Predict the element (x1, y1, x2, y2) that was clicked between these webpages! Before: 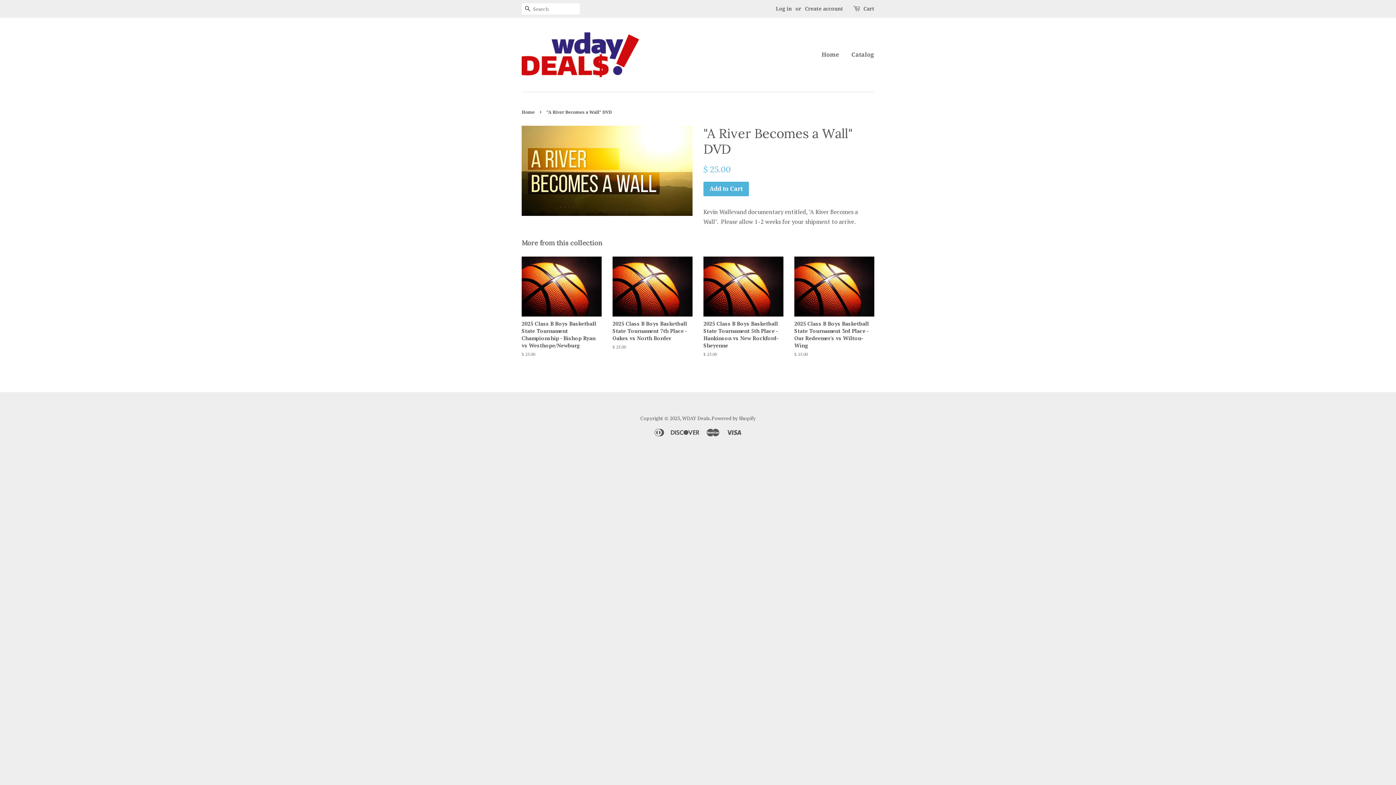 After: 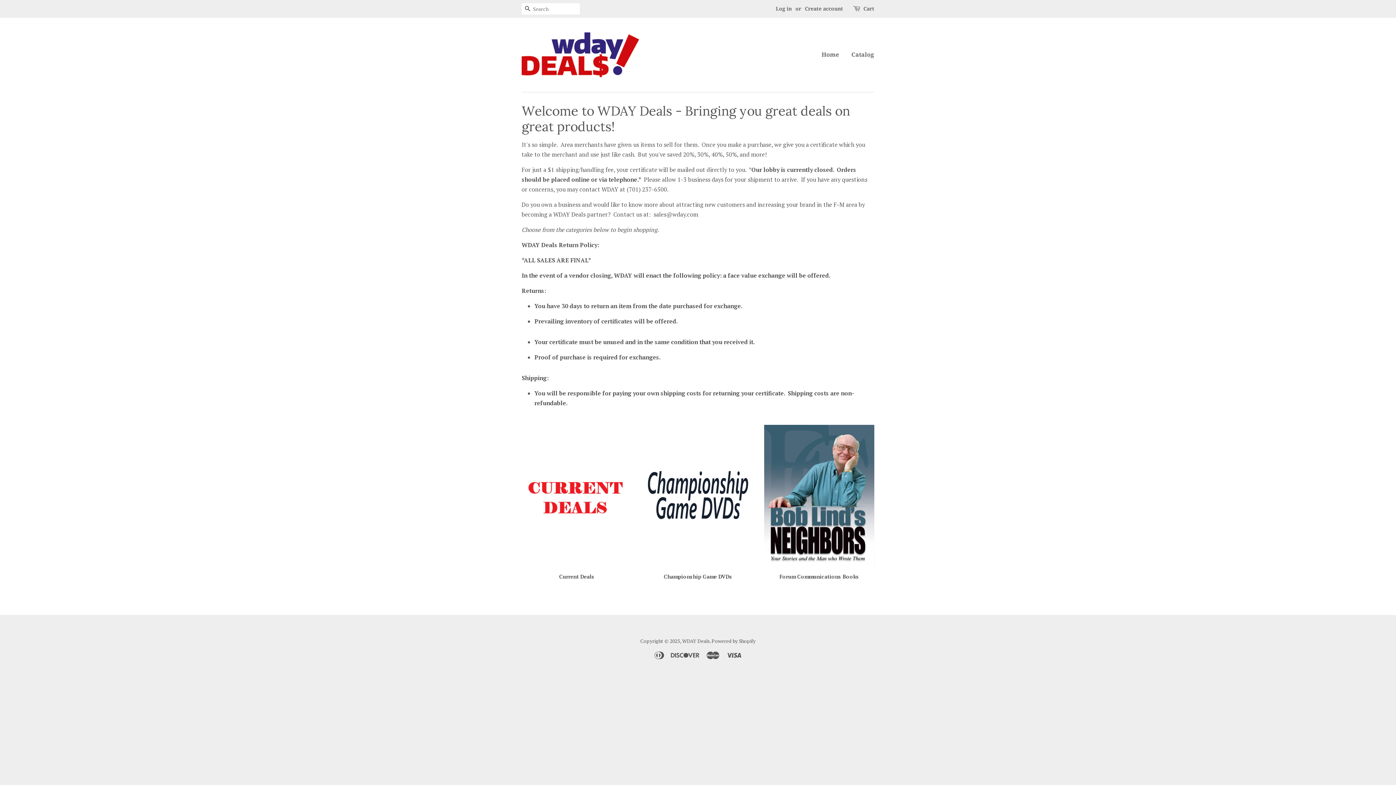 Action: bbox: (521, 28, 639, 80)